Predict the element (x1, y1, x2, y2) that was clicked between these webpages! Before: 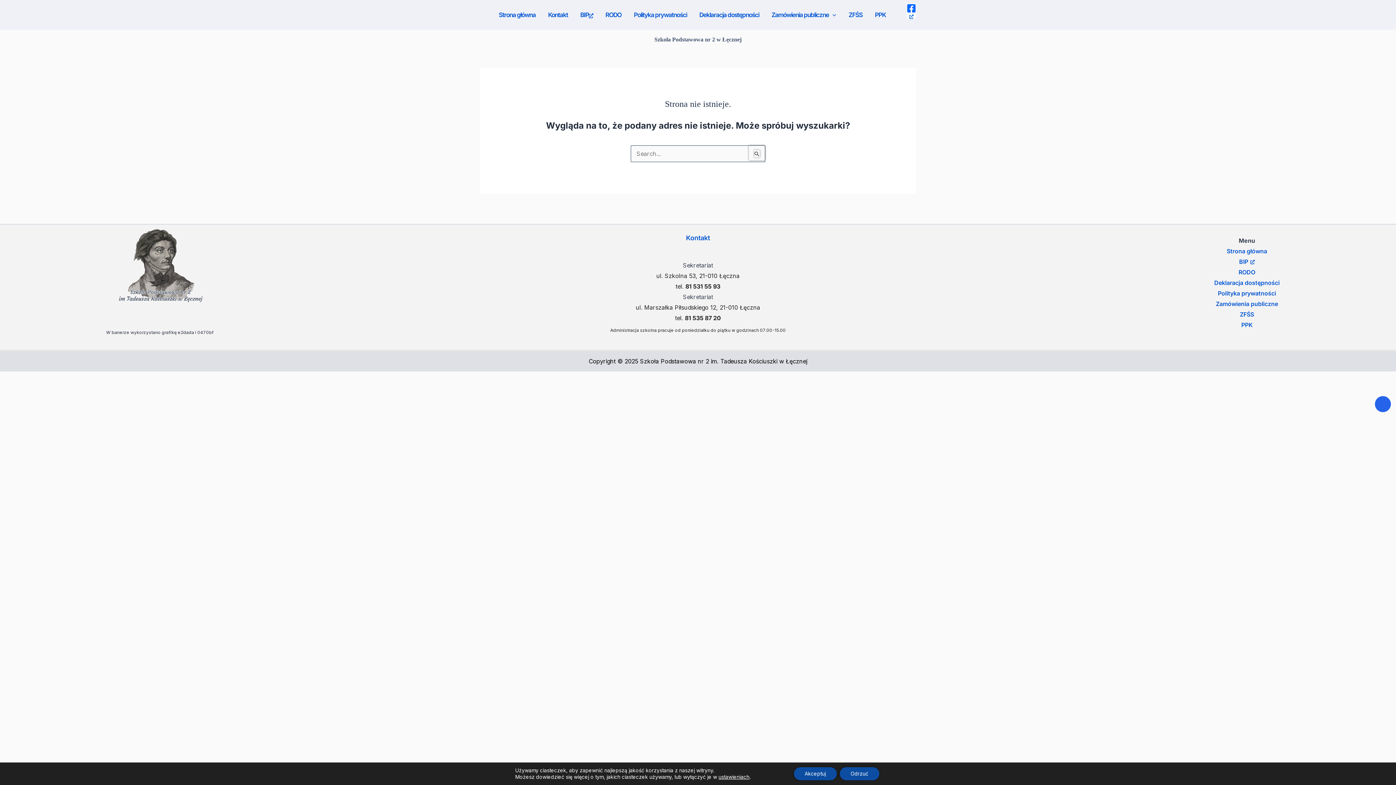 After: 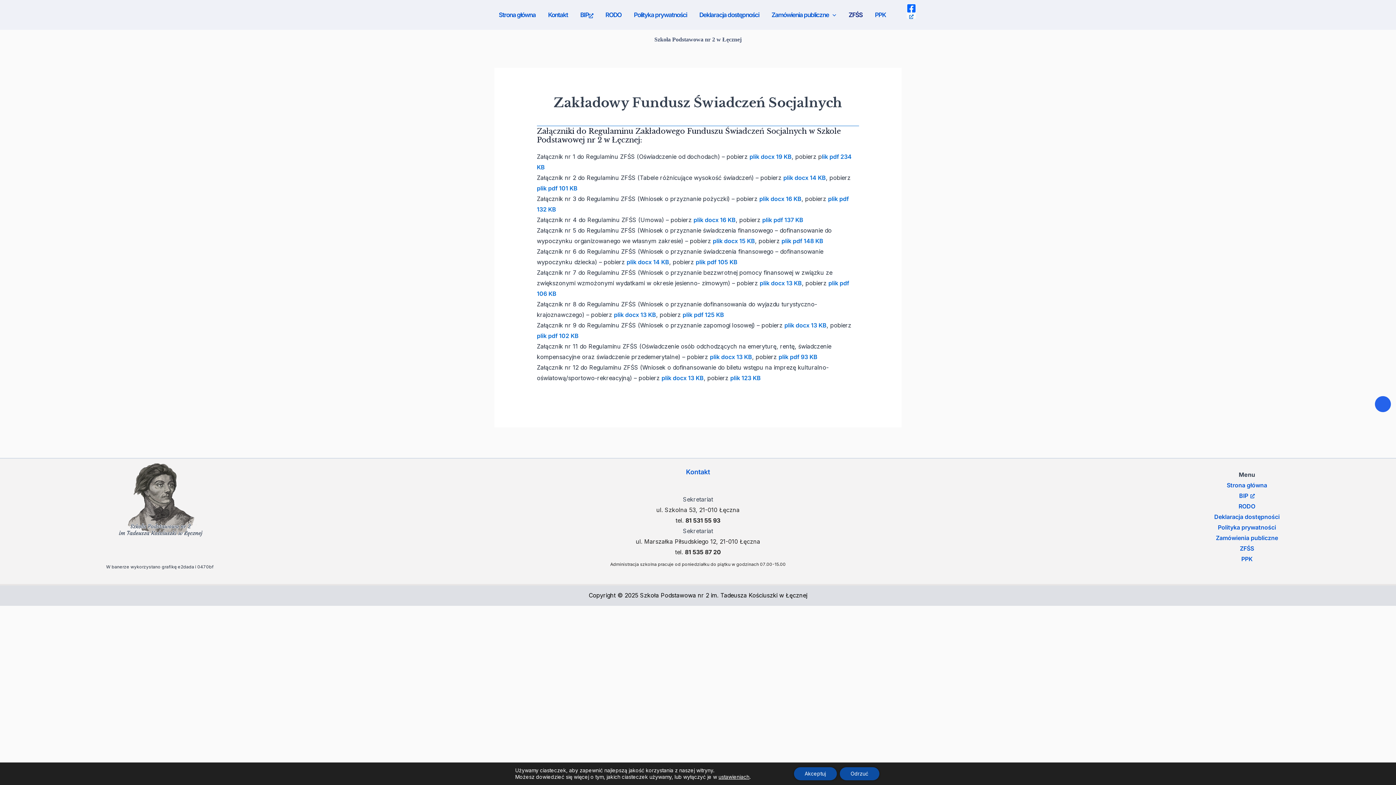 Action: bbox: (1239, 306, 1254, 312) label: ZFŚS